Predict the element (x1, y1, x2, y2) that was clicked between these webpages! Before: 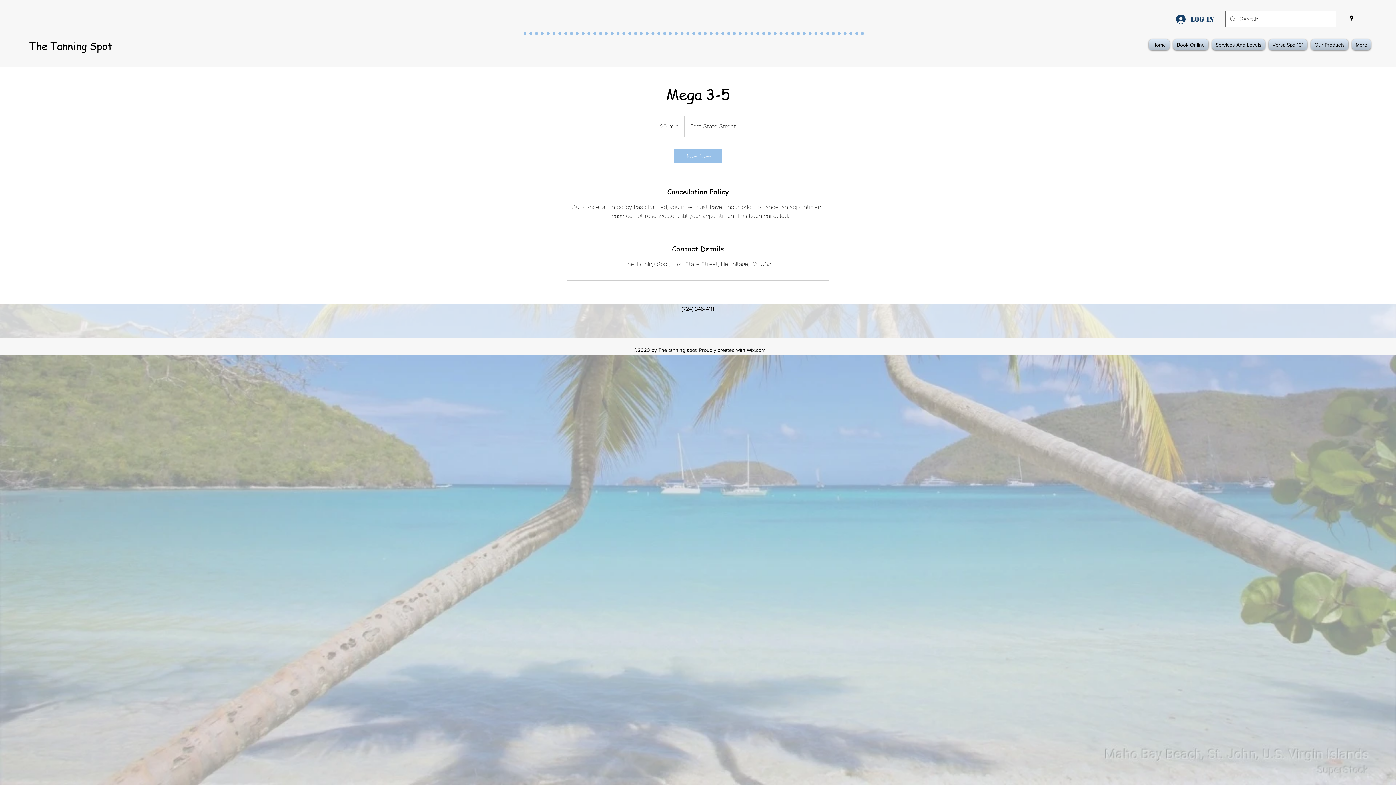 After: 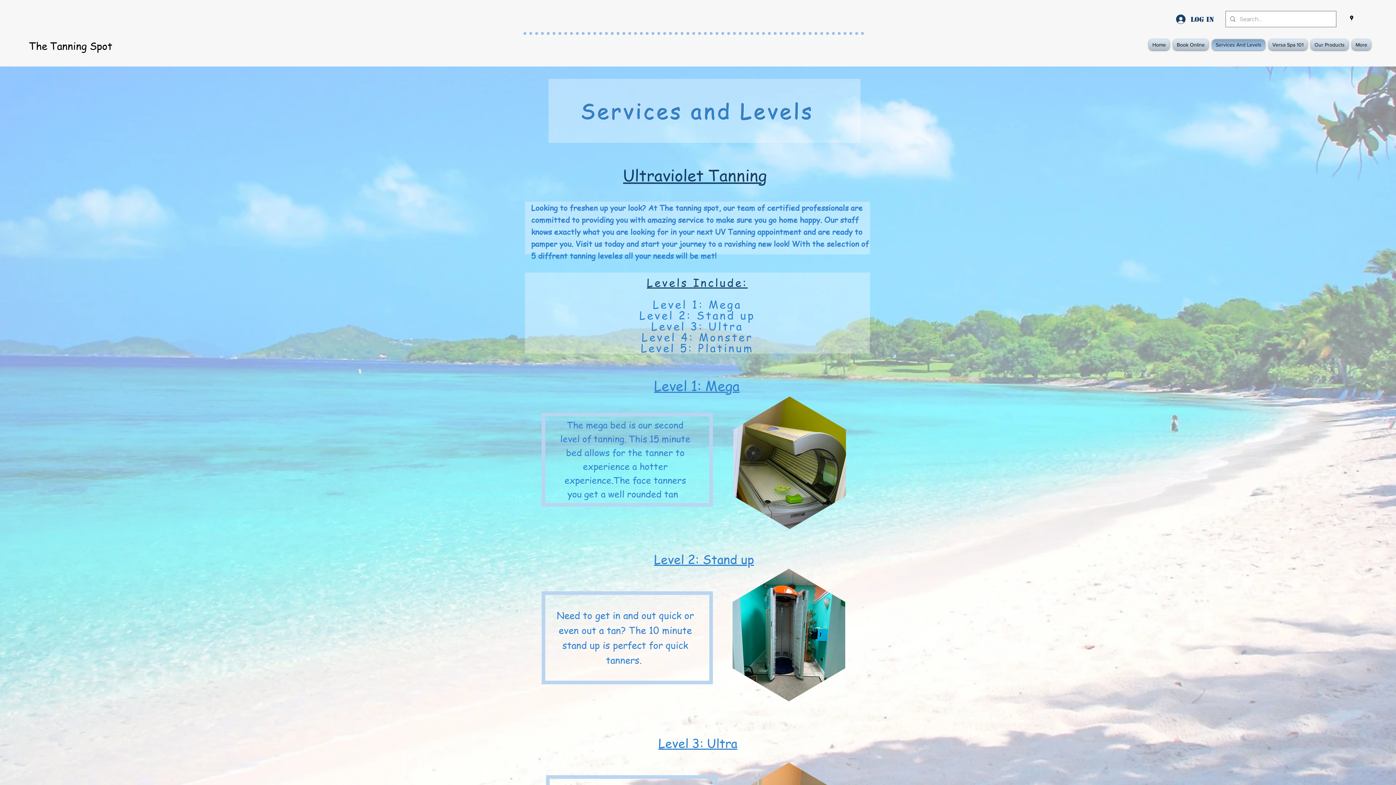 Action: bbox: (1210, 39, 1267, 50) label: Services And Levels